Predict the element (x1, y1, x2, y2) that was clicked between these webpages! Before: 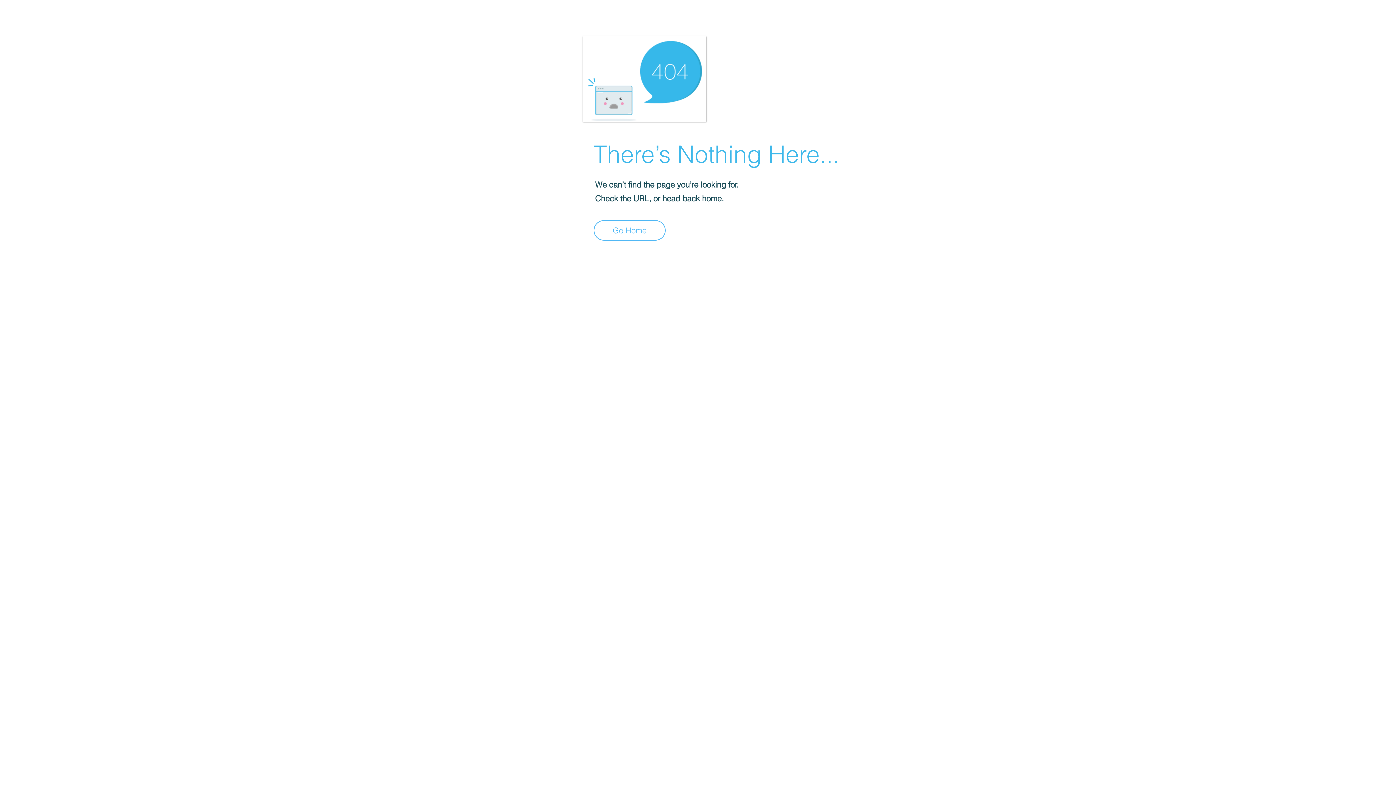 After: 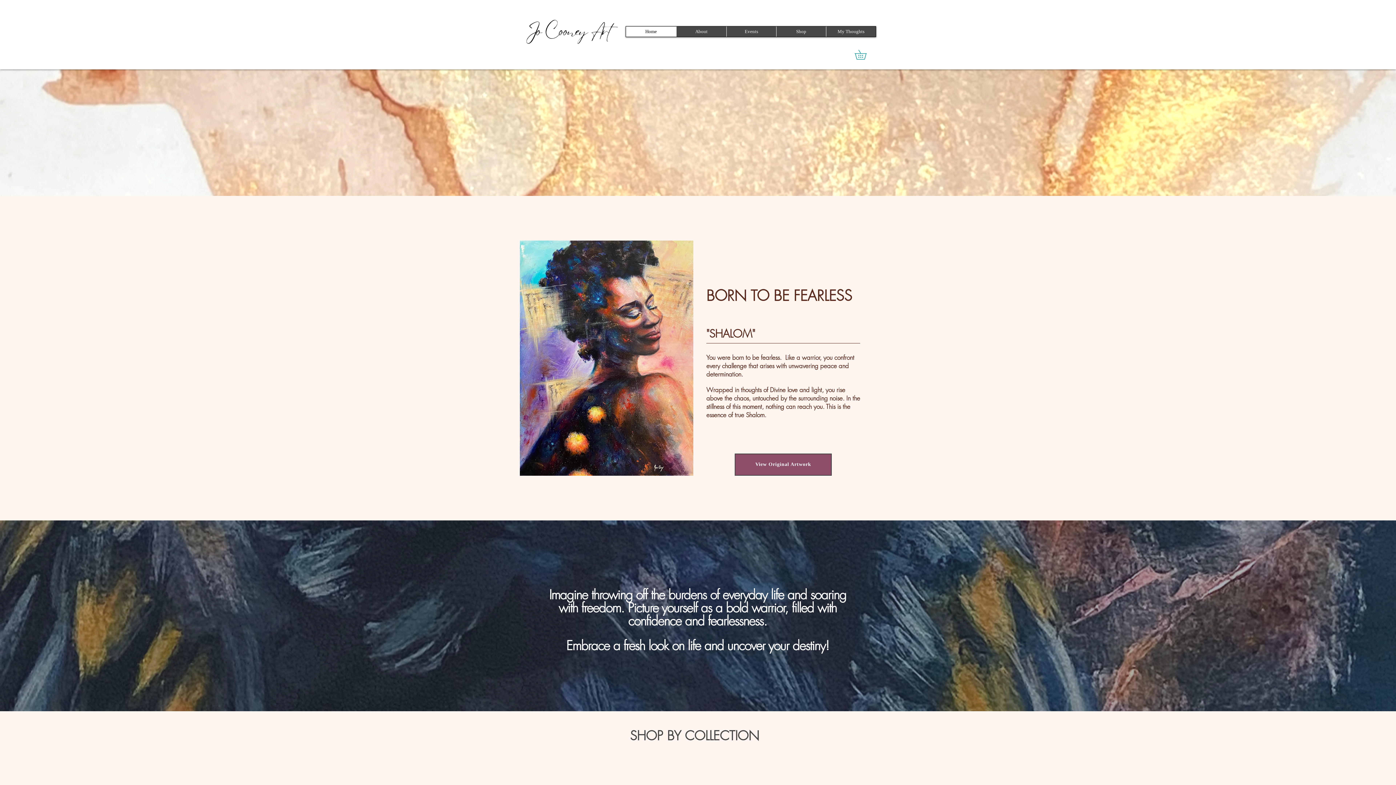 Action: bbox: (593, 220, 665, 240) label: Go Home